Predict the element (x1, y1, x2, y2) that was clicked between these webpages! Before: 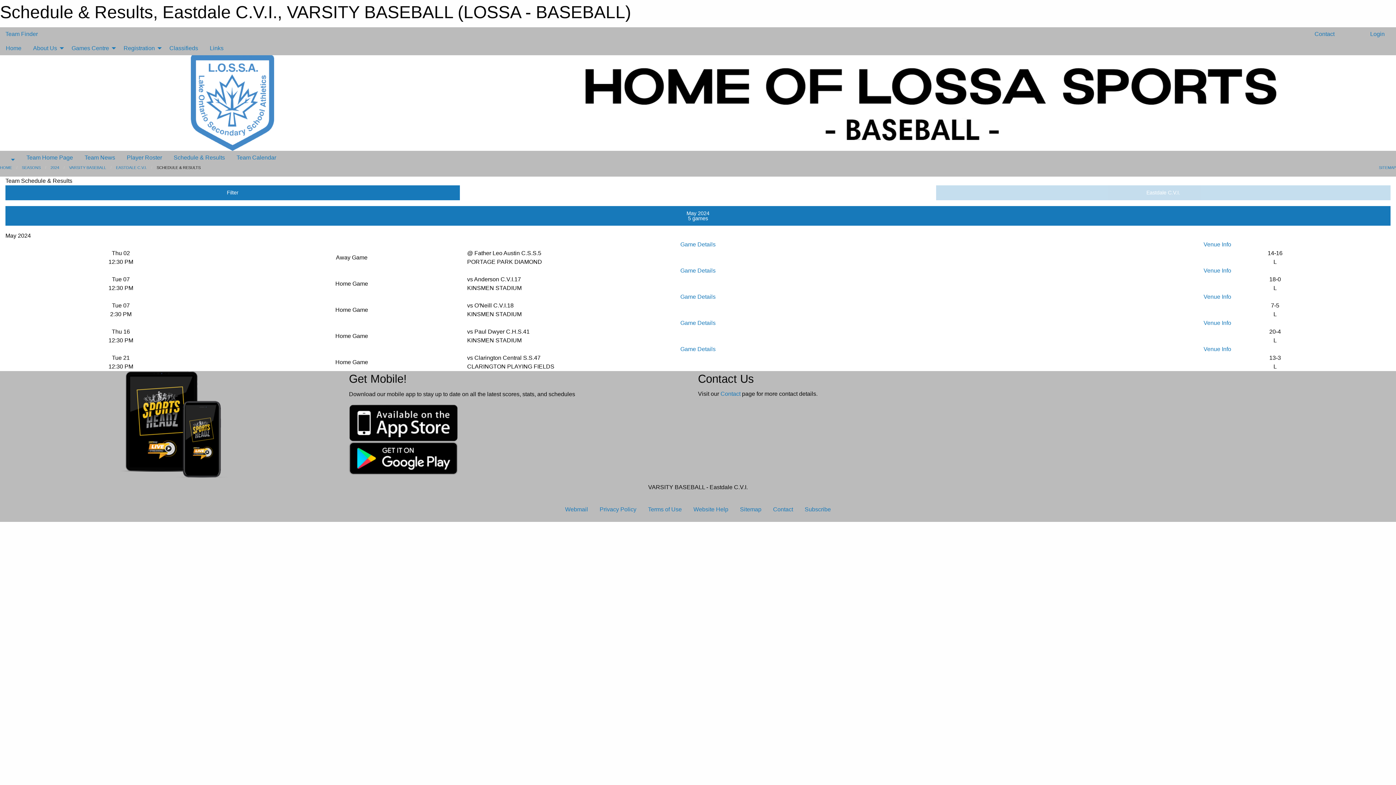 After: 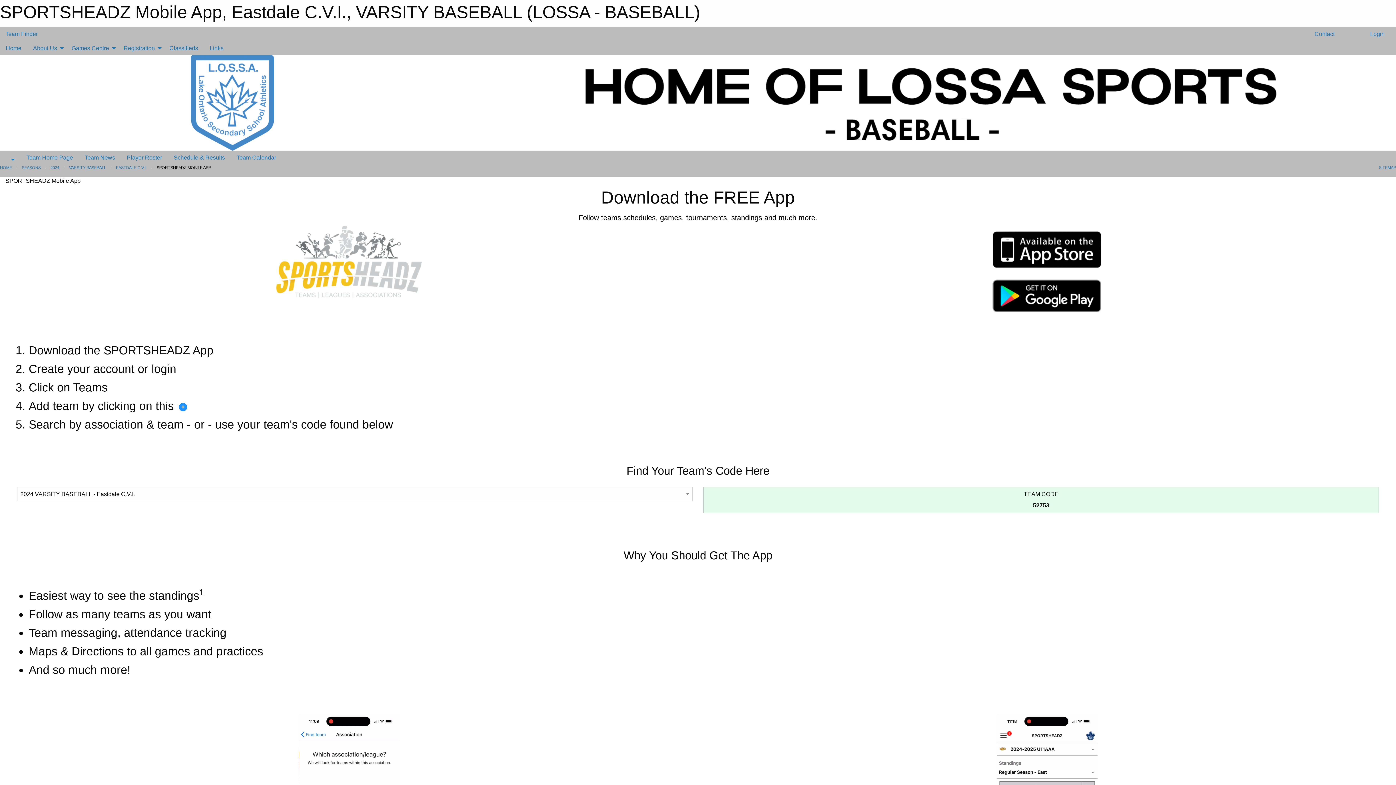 Action: bbox: (349, 455, 458, 461)